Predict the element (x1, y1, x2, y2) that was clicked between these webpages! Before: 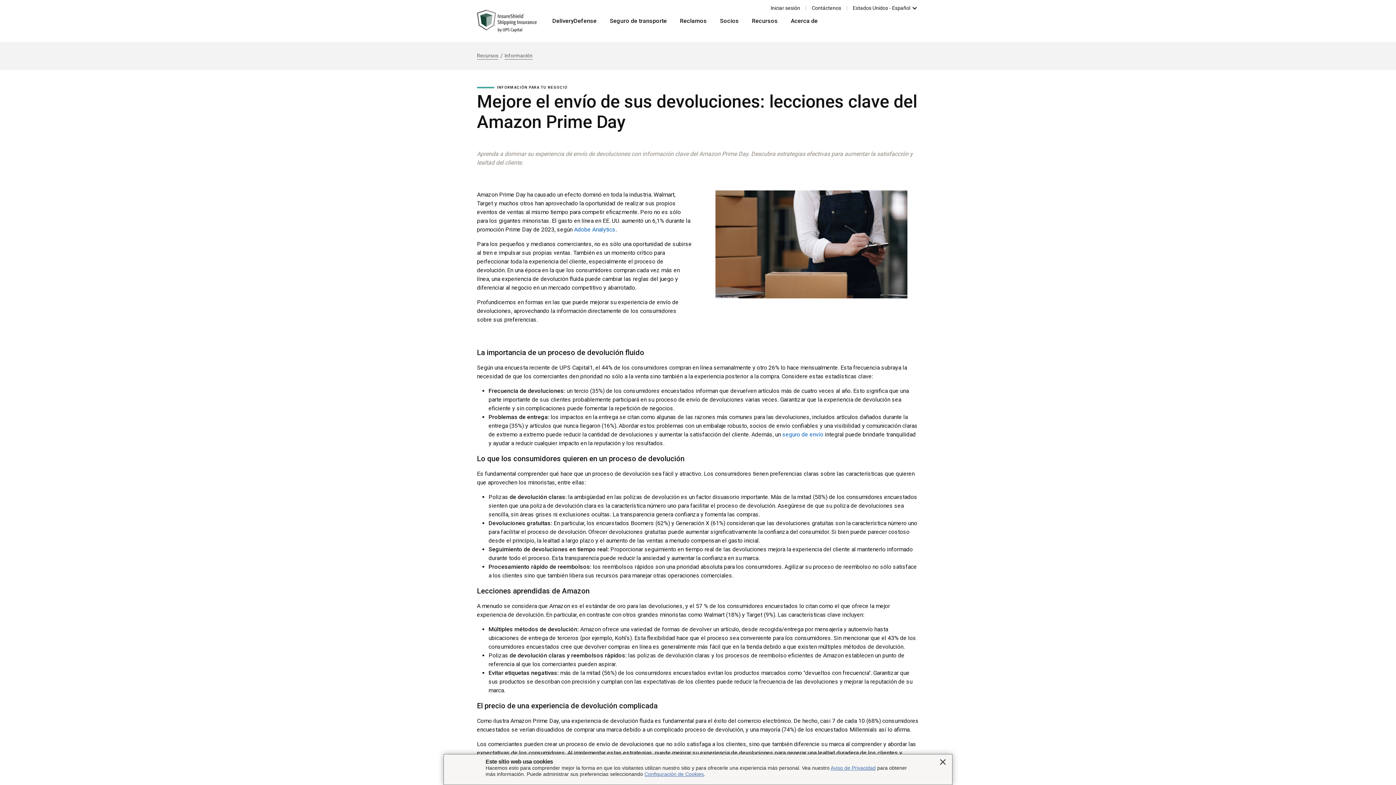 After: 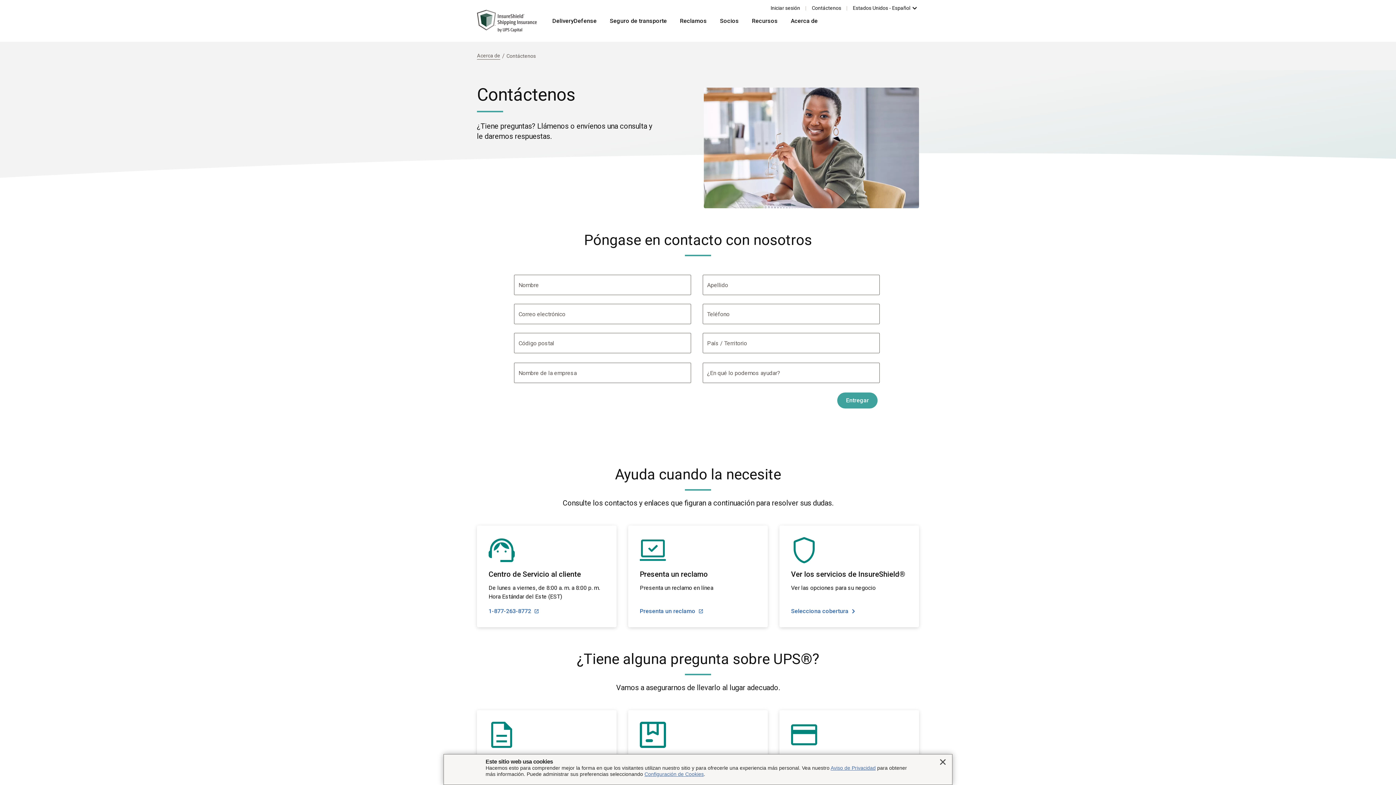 Action: bbox: (812, 5, 841, 10) label: Contáctenos